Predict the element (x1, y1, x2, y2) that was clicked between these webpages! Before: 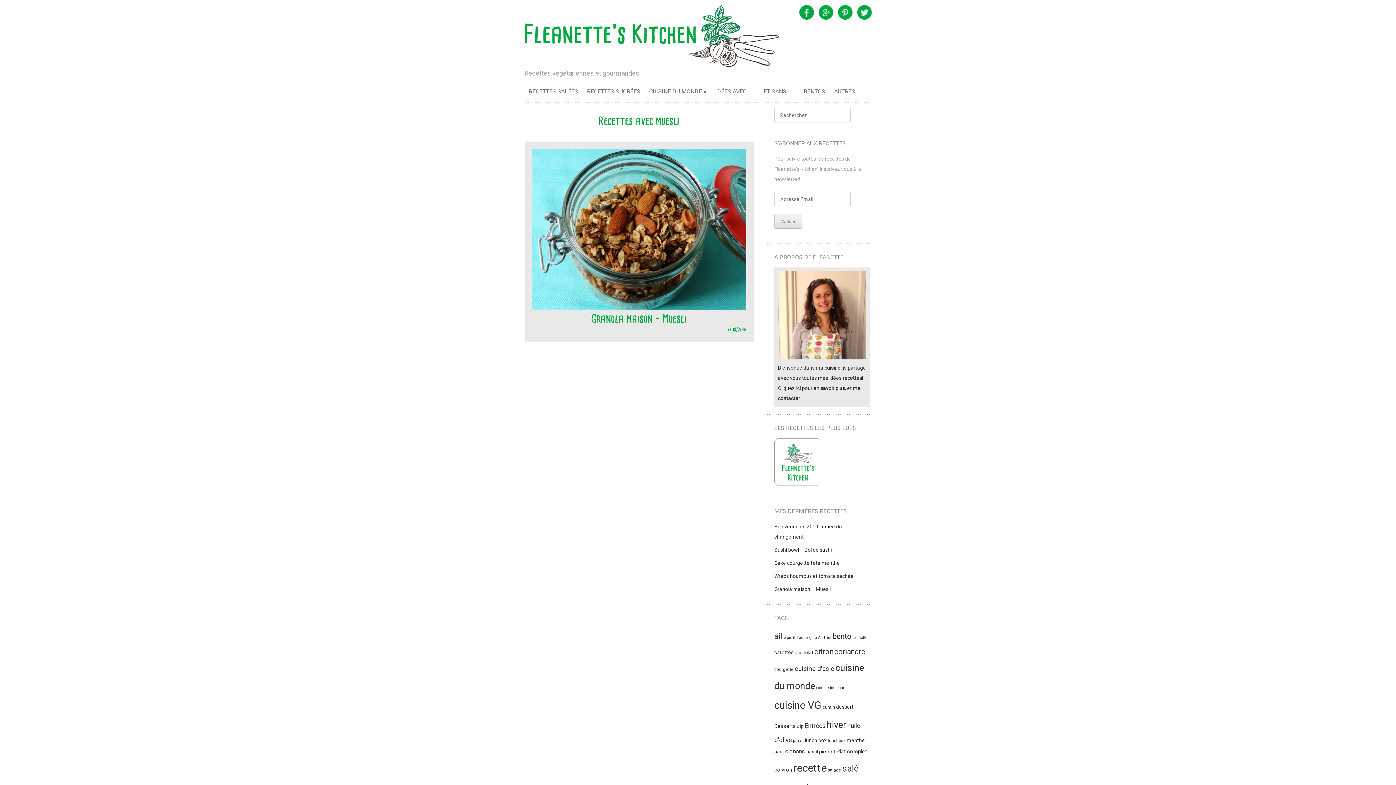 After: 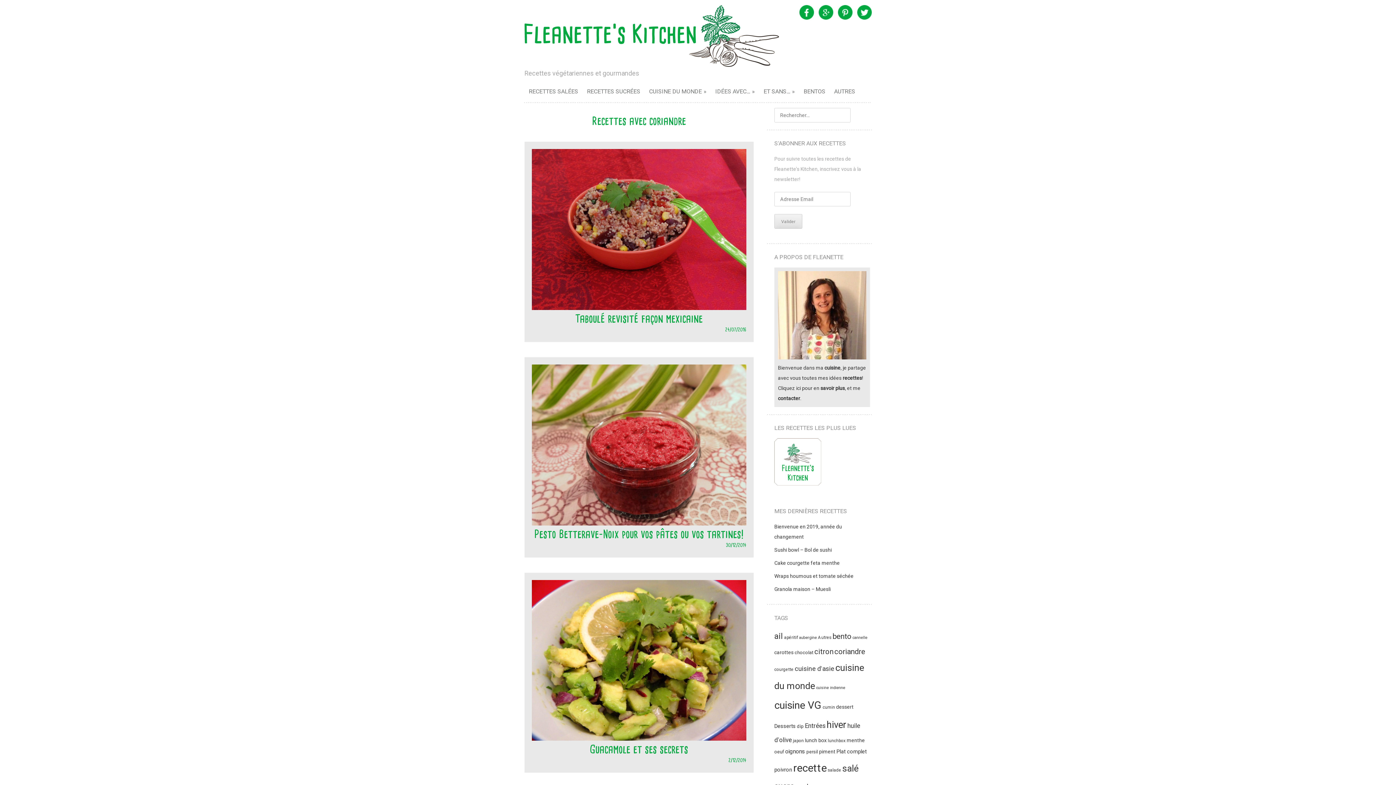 Action: bbox: (834, 647, 865, 656) label: coriandre (19 éléments)